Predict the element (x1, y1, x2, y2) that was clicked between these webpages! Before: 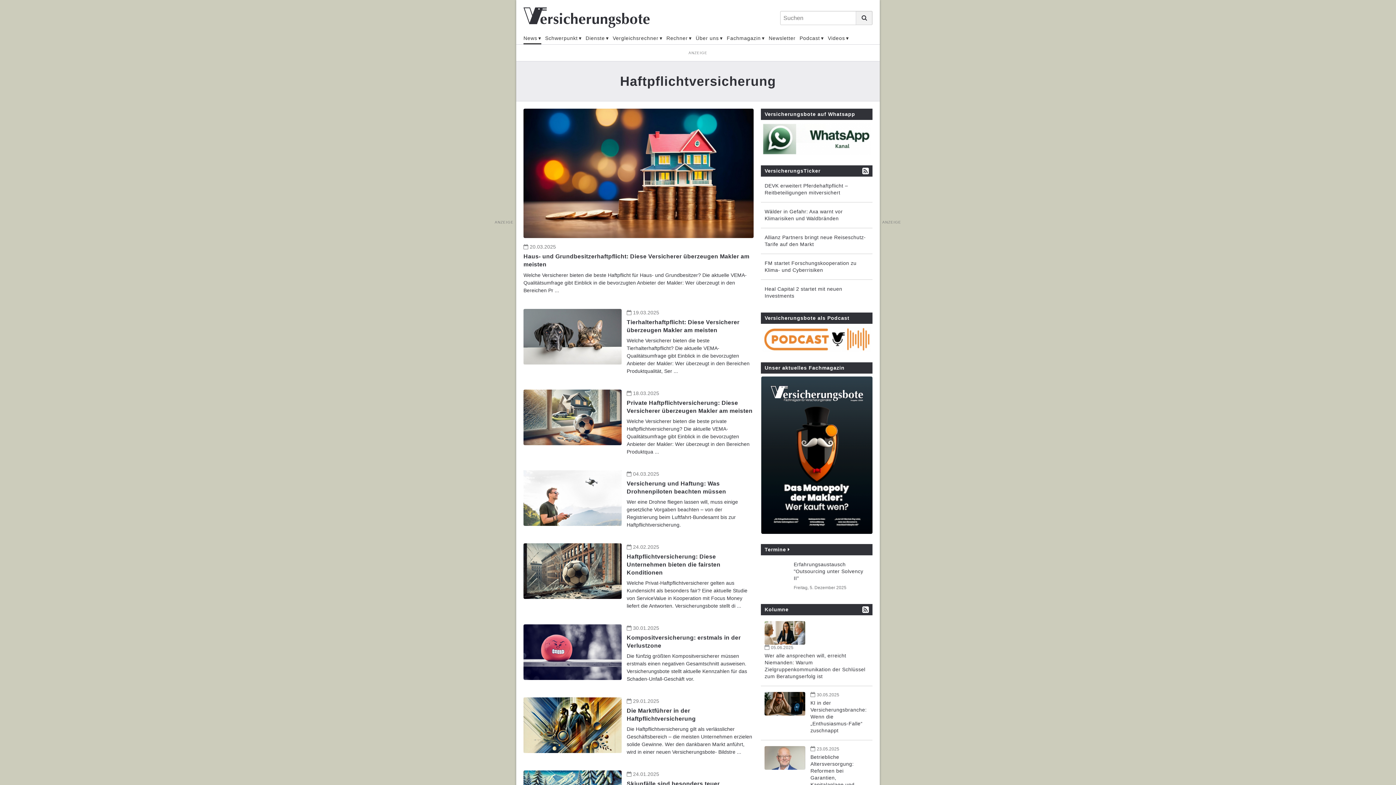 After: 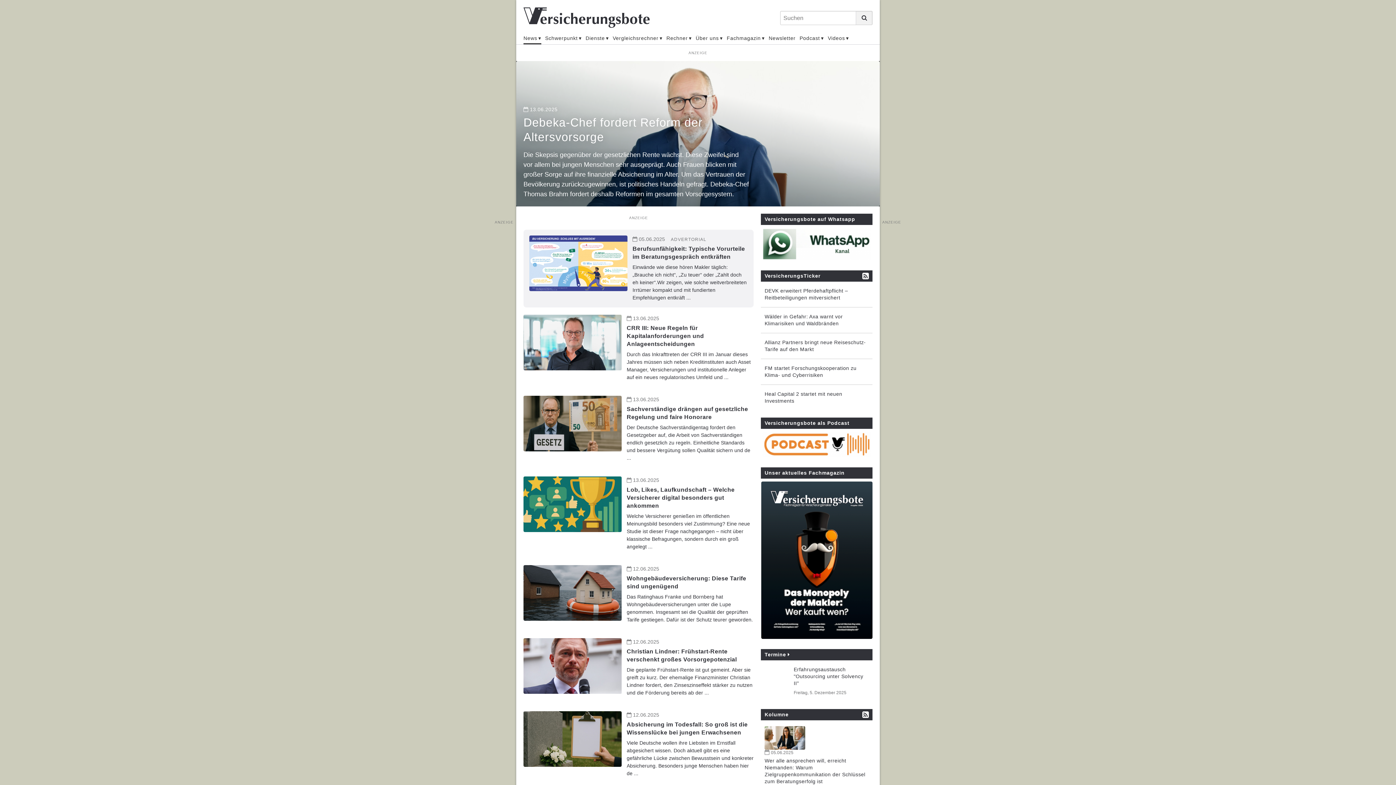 Action: label: News bbox: (523, 32, 541, 44)